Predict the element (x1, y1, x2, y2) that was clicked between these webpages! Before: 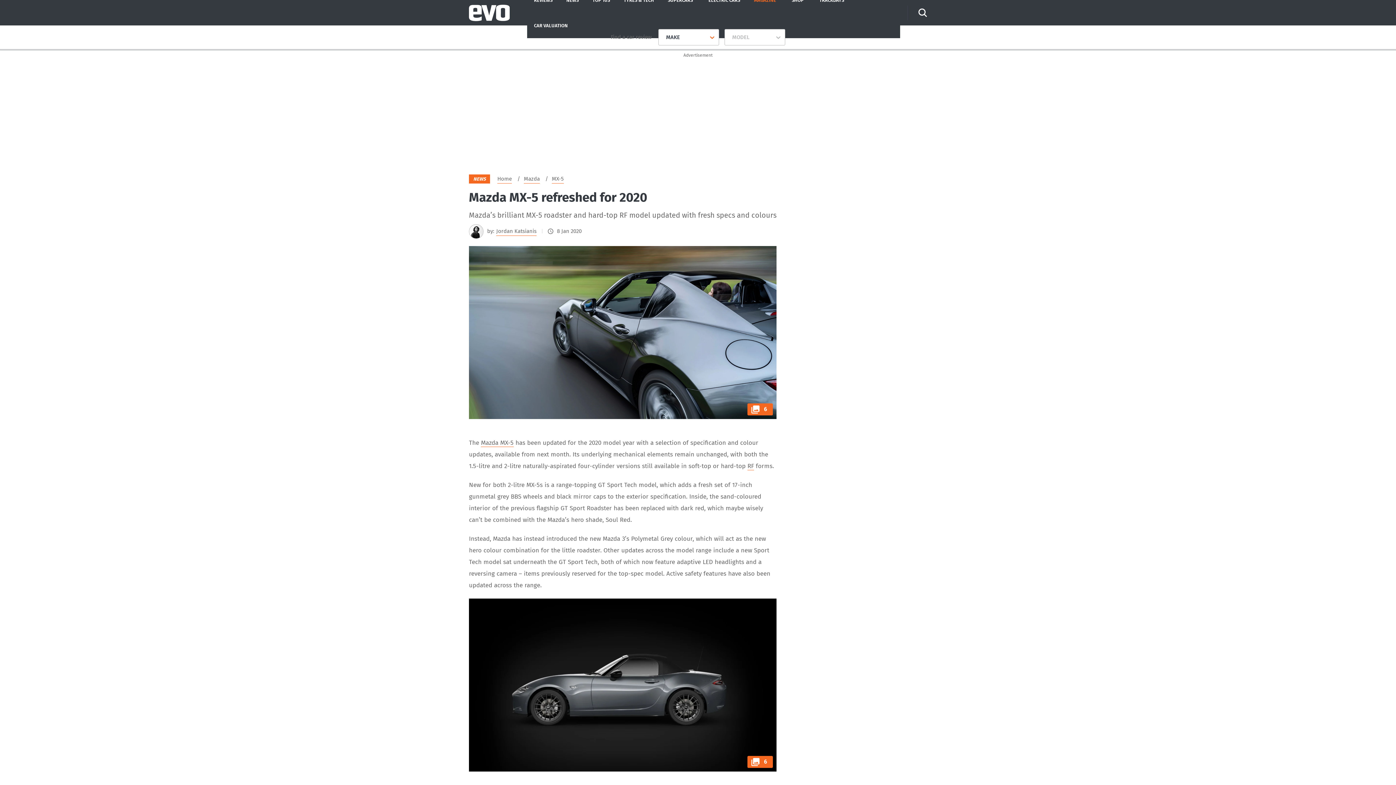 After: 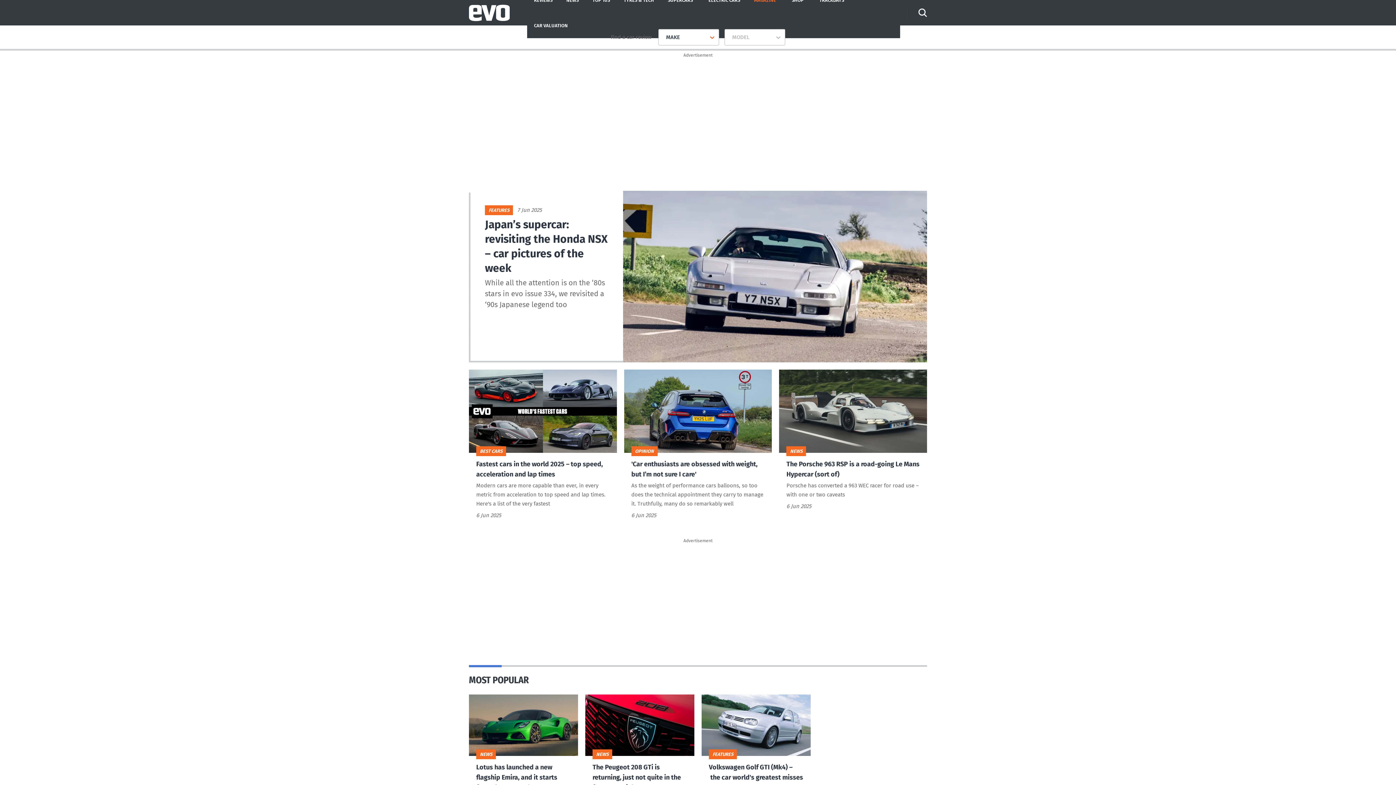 Action: bbox: (497, 174, 512, 183) label: Home